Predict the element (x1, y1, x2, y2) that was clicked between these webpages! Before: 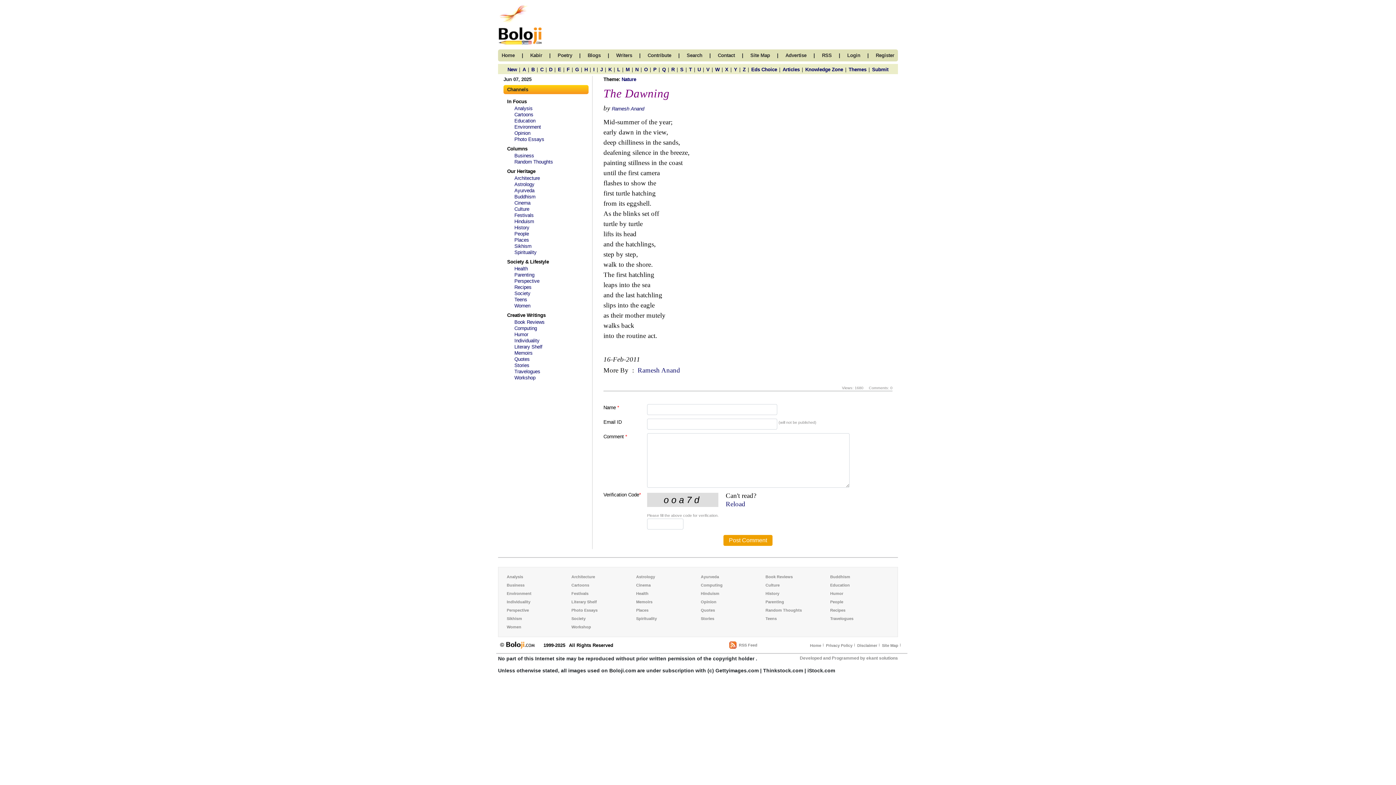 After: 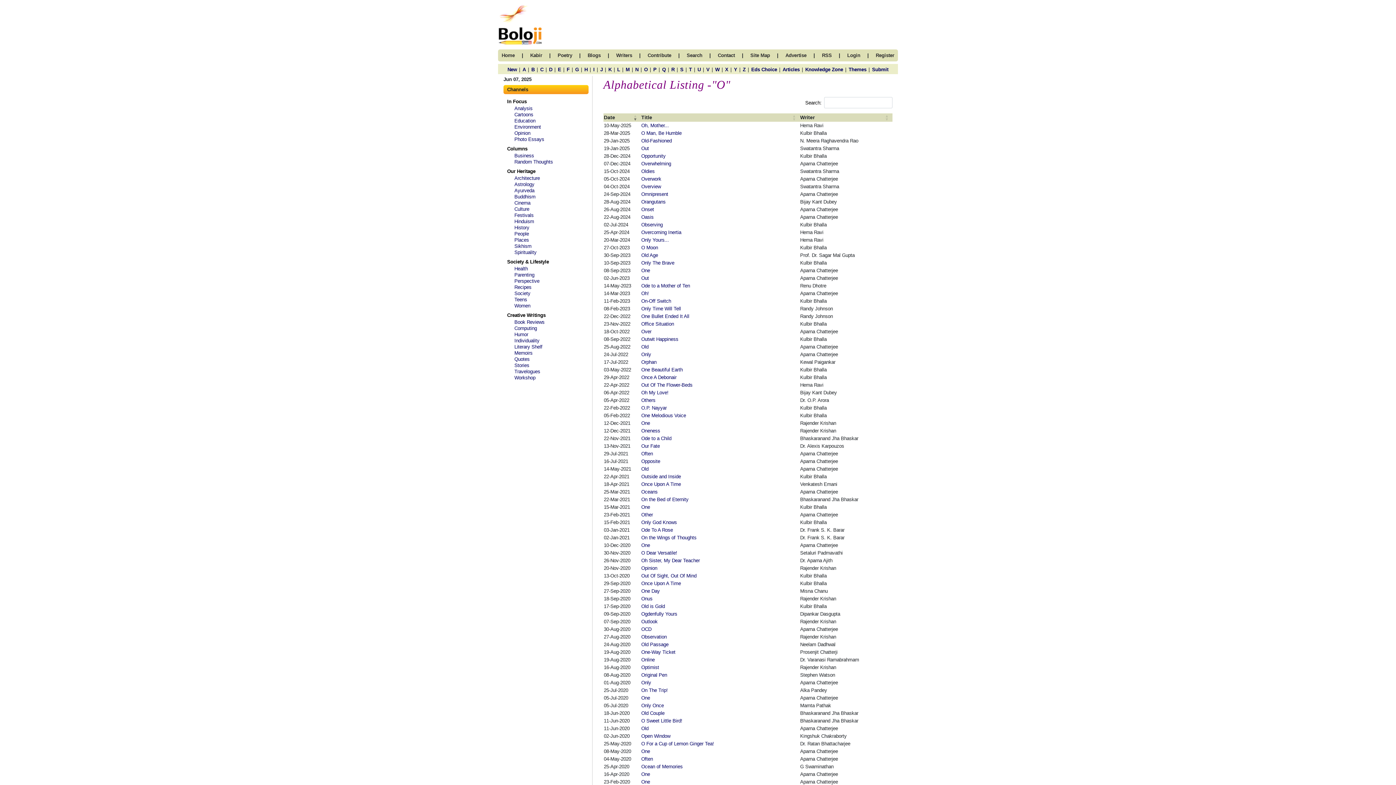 Action: label: O bbox: (644, 66, 647, 72)